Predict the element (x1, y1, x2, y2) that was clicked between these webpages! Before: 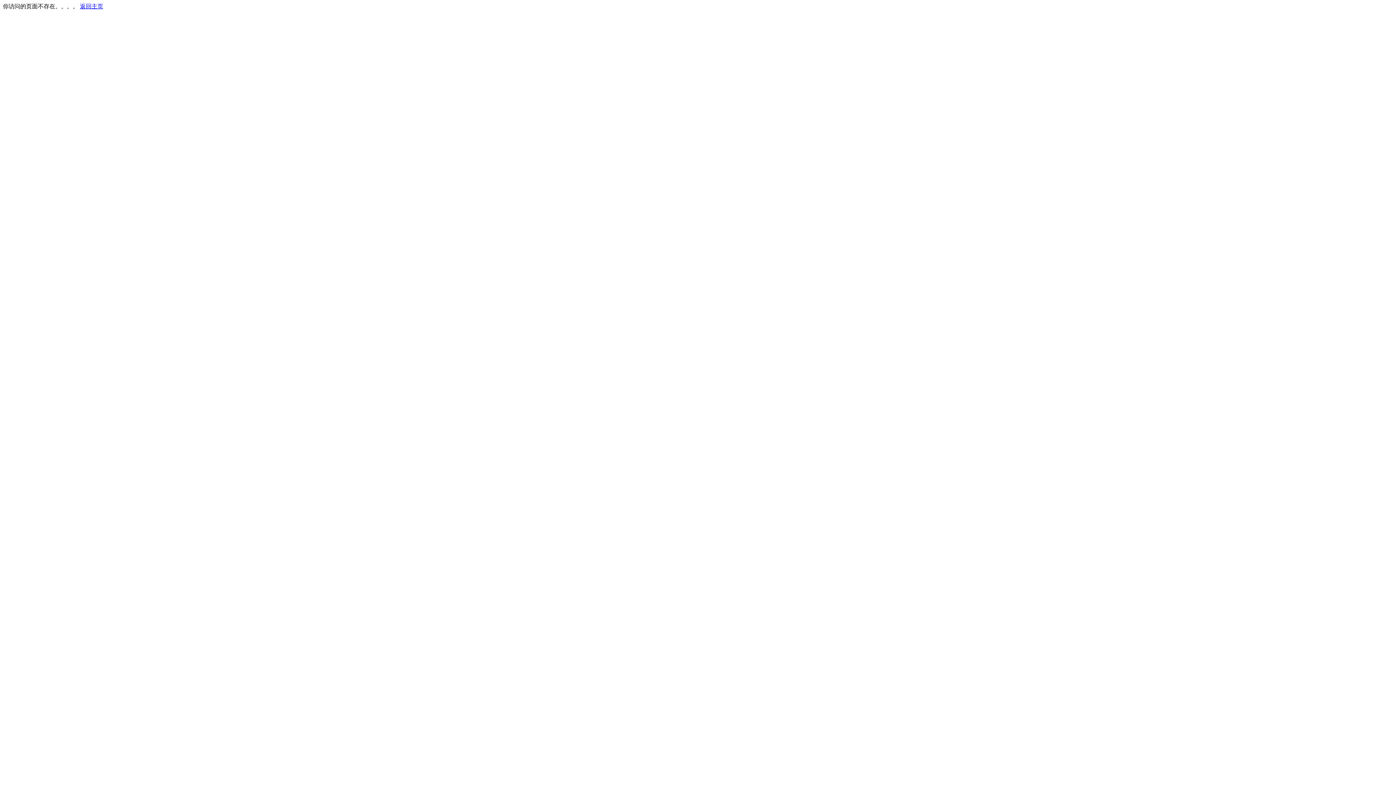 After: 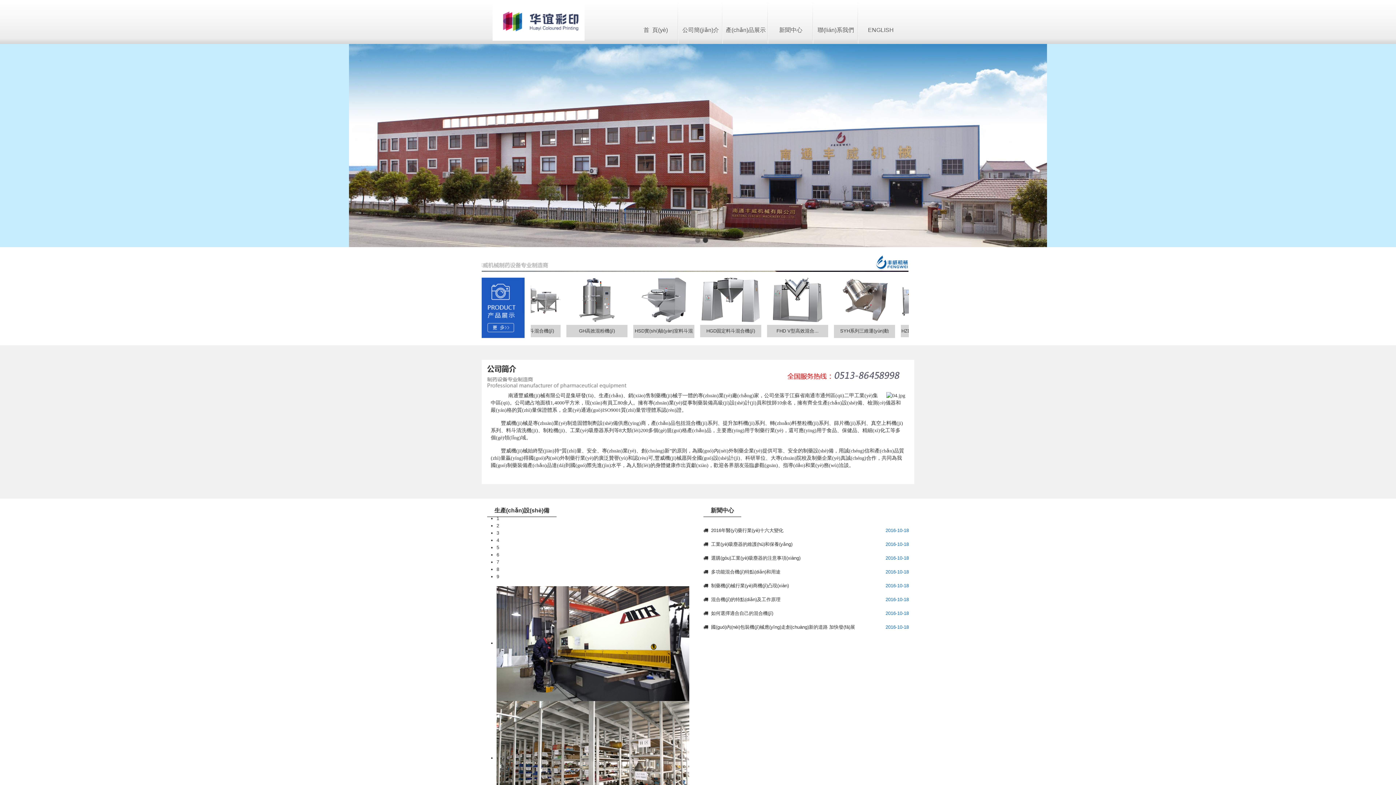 Action: label: 返回主页 bbox: (80, 3, 103, 9)